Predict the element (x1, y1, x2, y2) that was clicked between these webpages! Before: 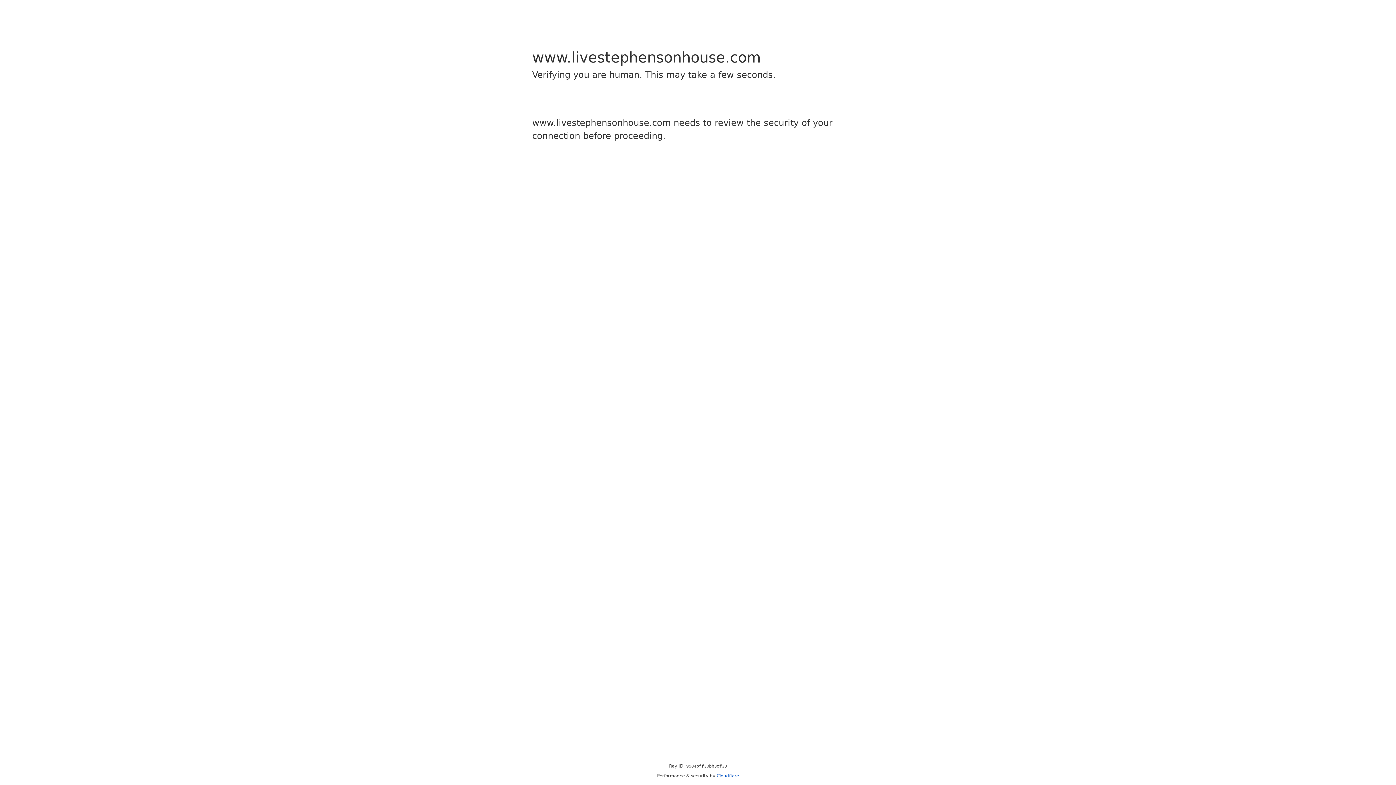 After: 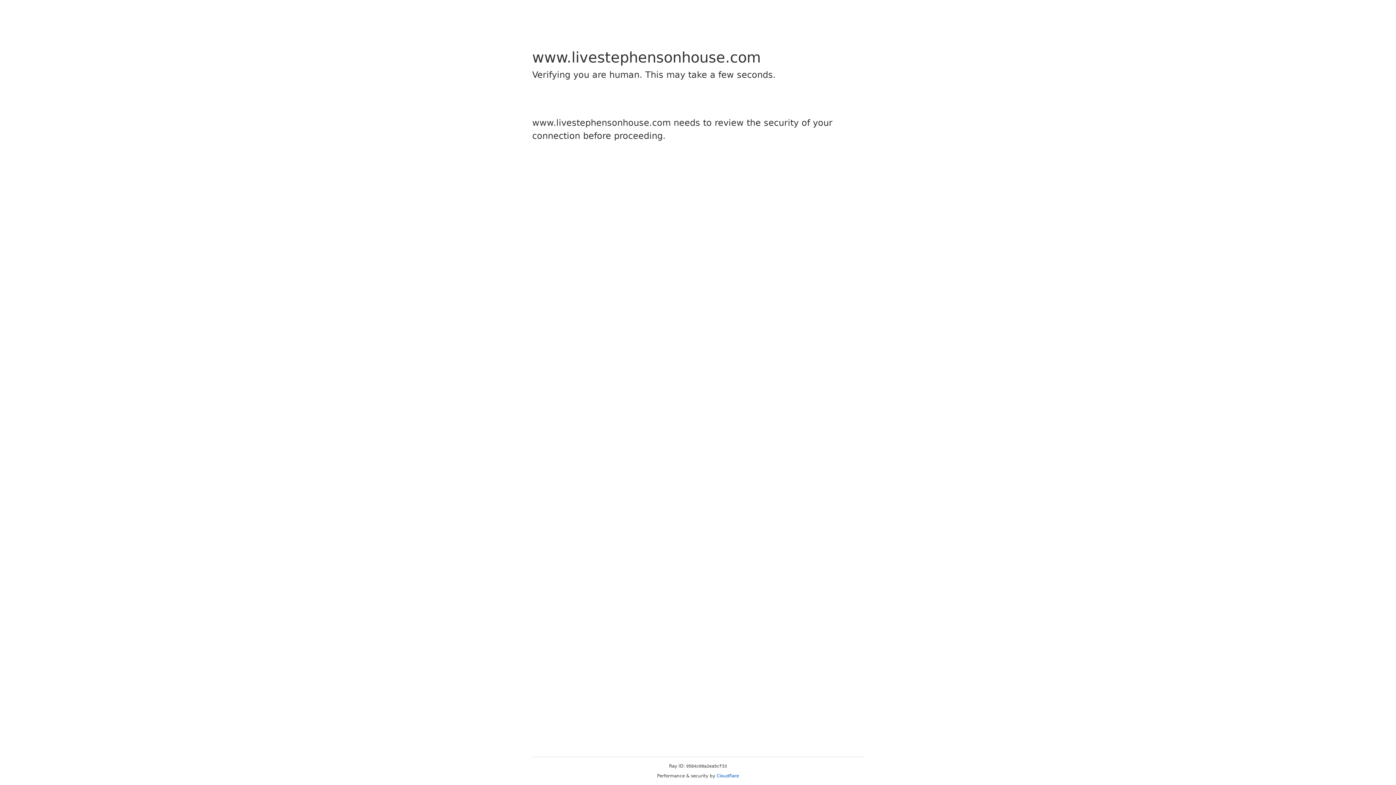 Action: bbox: (716, 773, 739, 778) label: Cloudflare